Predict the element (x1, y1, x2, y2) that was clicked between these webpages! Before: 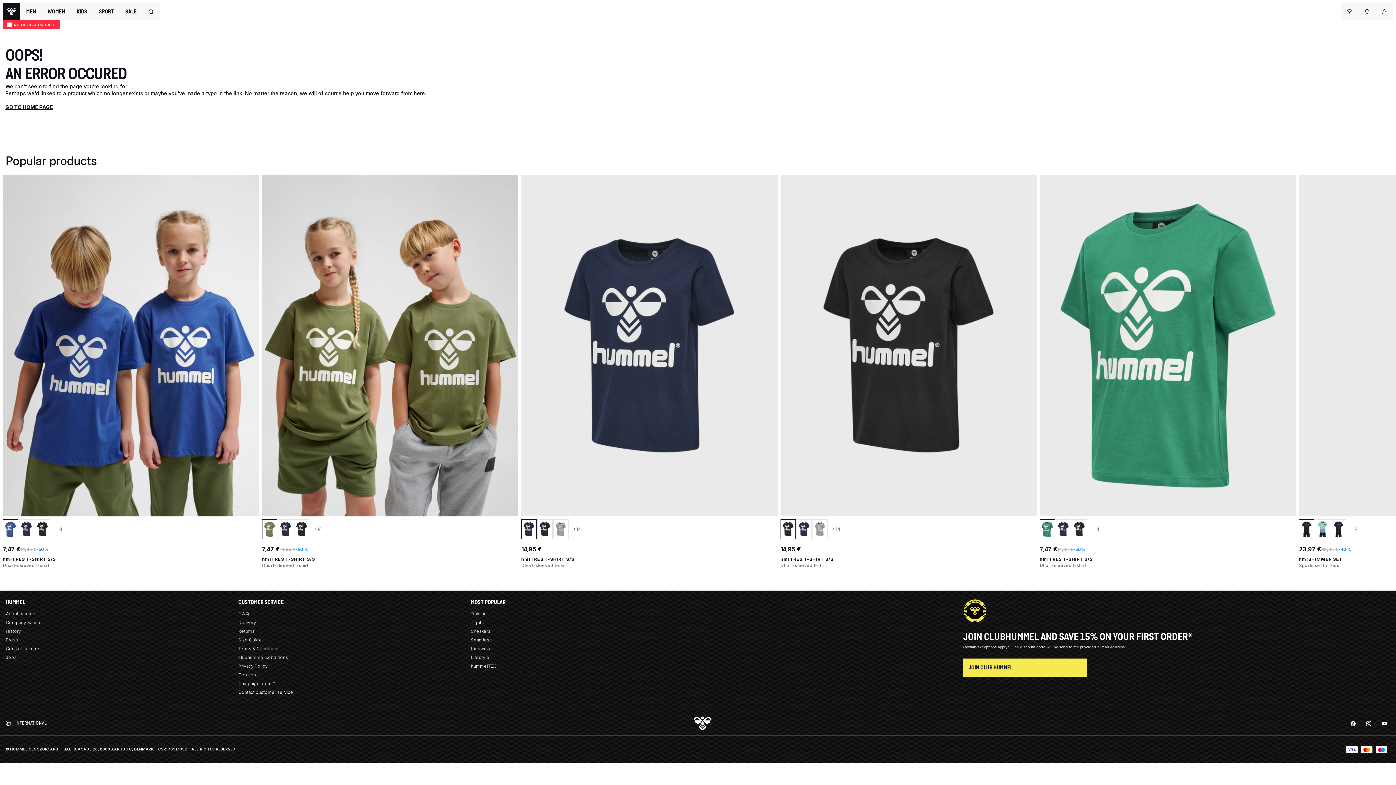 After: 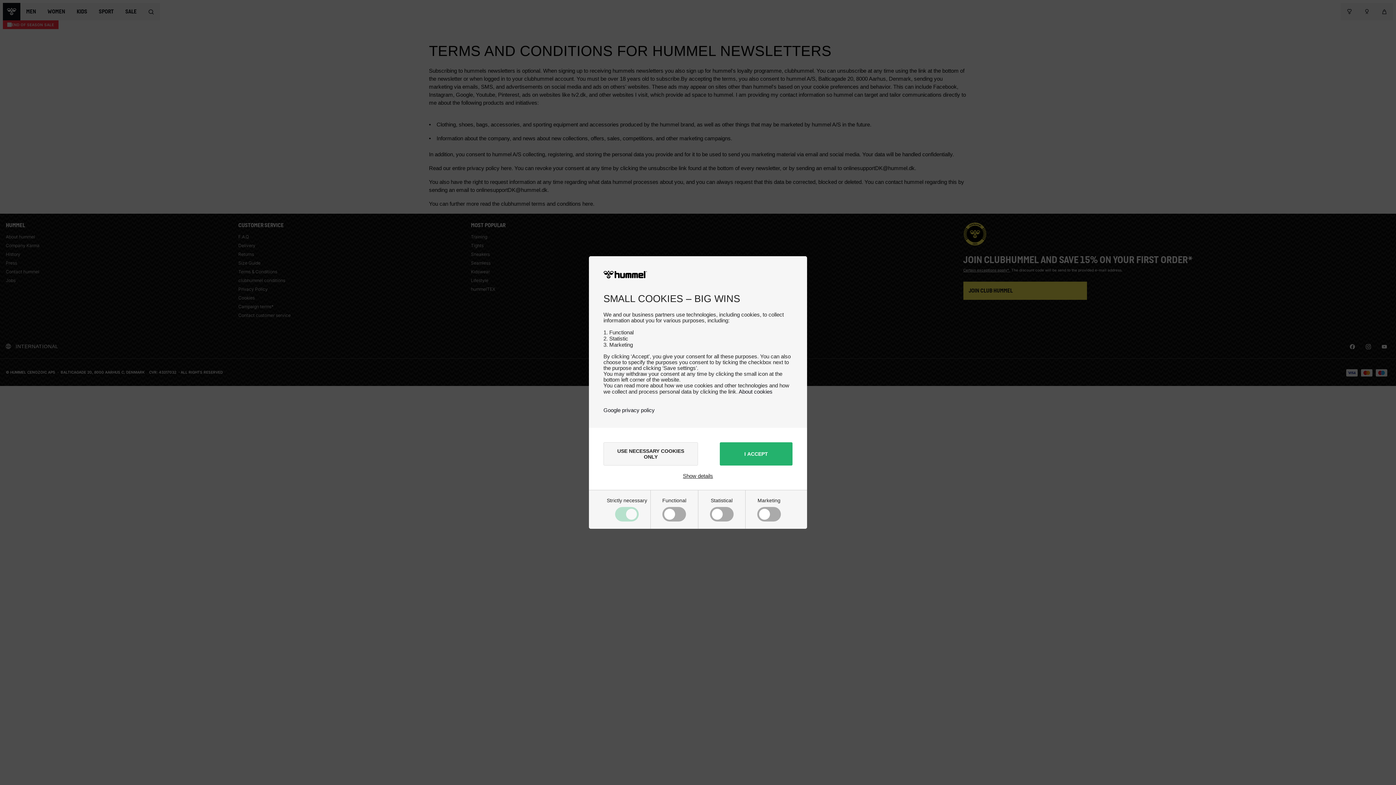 Action: bbox: (963, 770, 1010, 775) label: Certain exceptions apply* 